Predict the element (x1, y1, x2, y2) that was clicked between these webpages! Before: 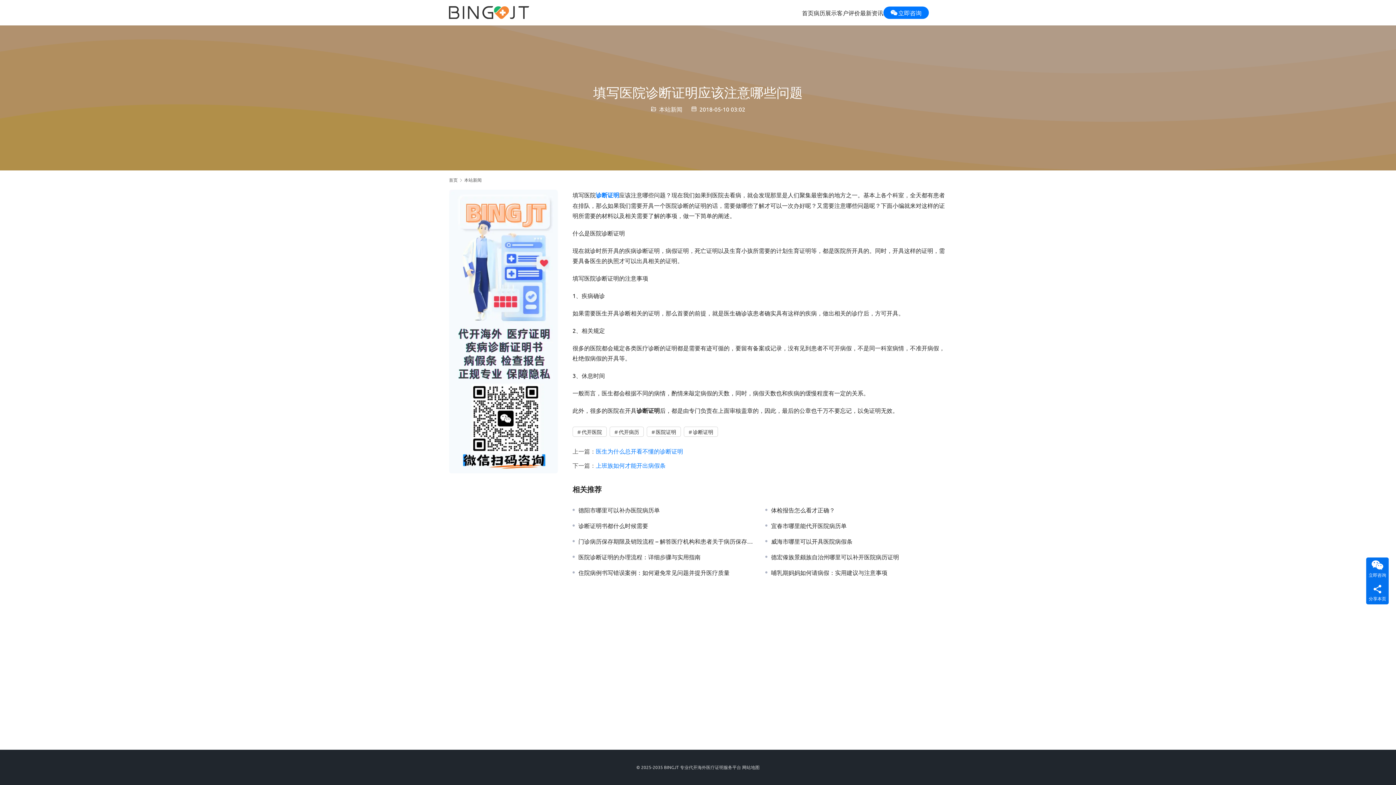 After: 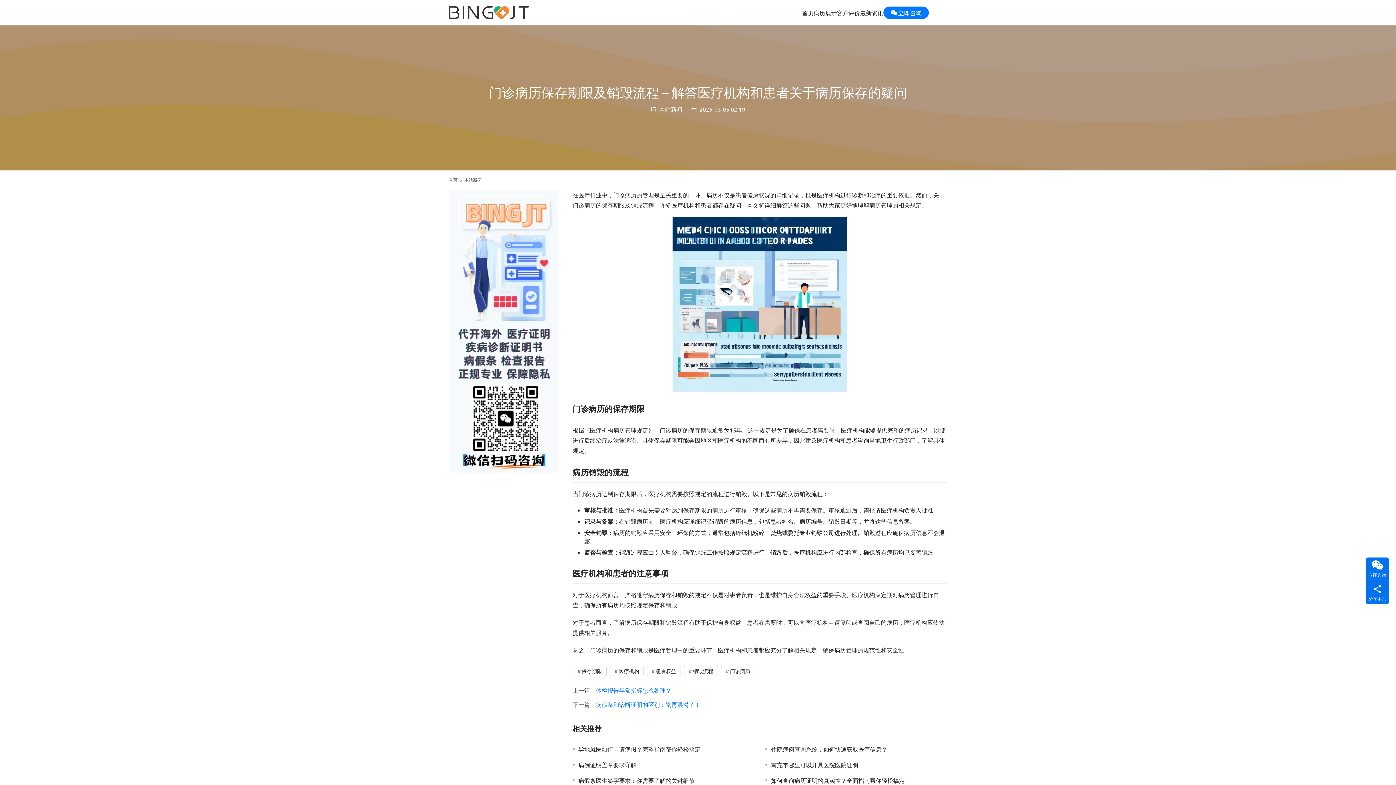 Action: bbox: (572, 538, 754, 544) label: 门诊病历保存期限及销毁流程 – 解答医疗机构和患者关于病历保存的疑问